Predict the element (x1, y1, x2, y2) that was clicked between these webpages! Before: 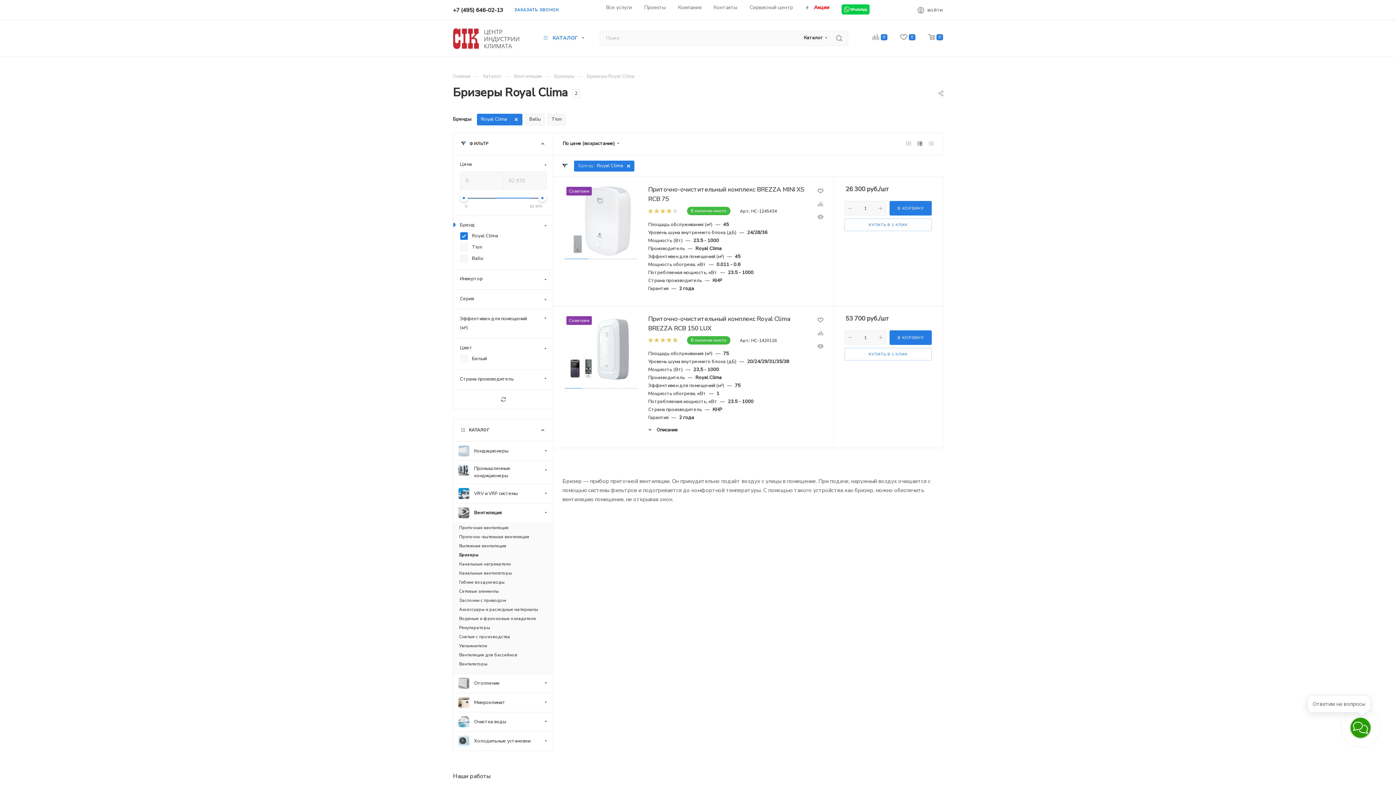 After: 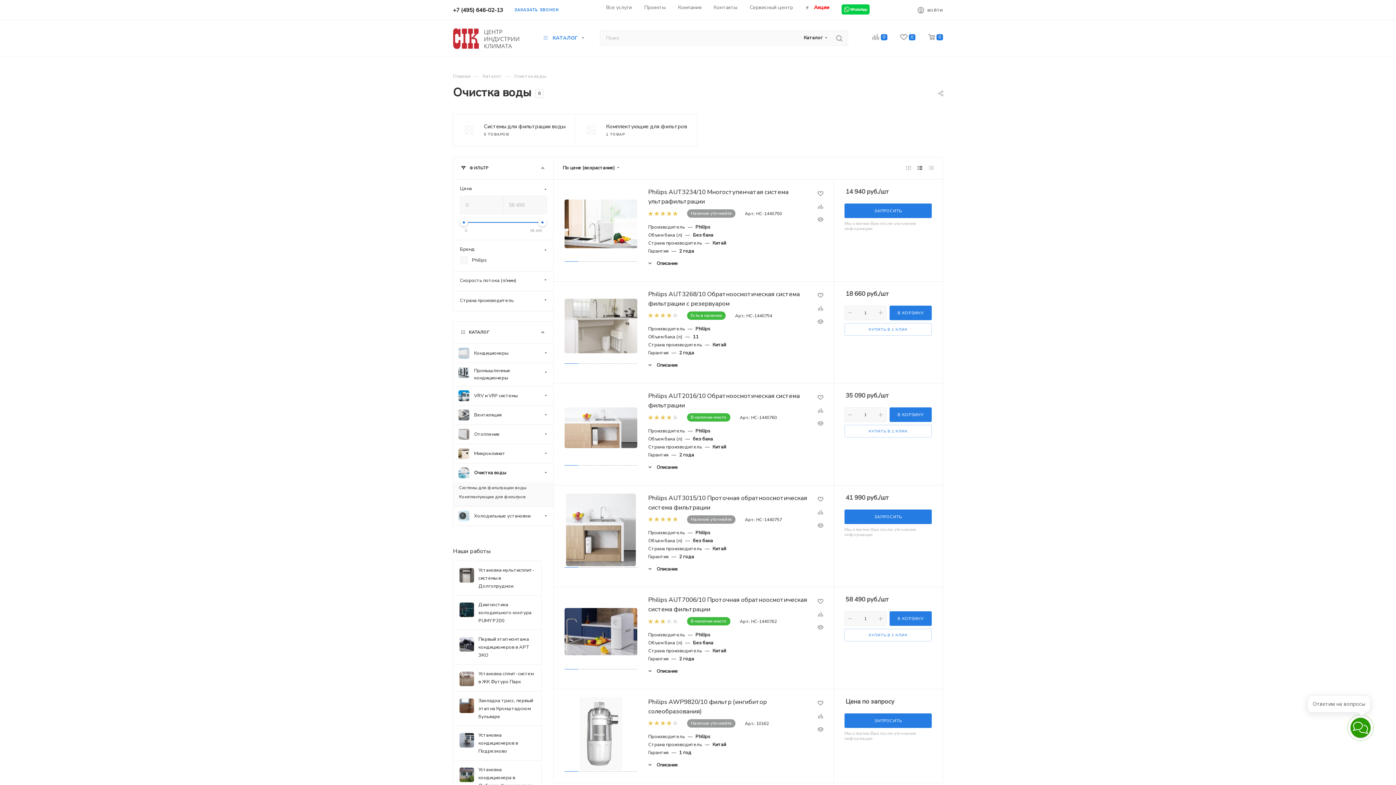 Action: label: Очистка воды bbox: (453, 712, 553, 731)